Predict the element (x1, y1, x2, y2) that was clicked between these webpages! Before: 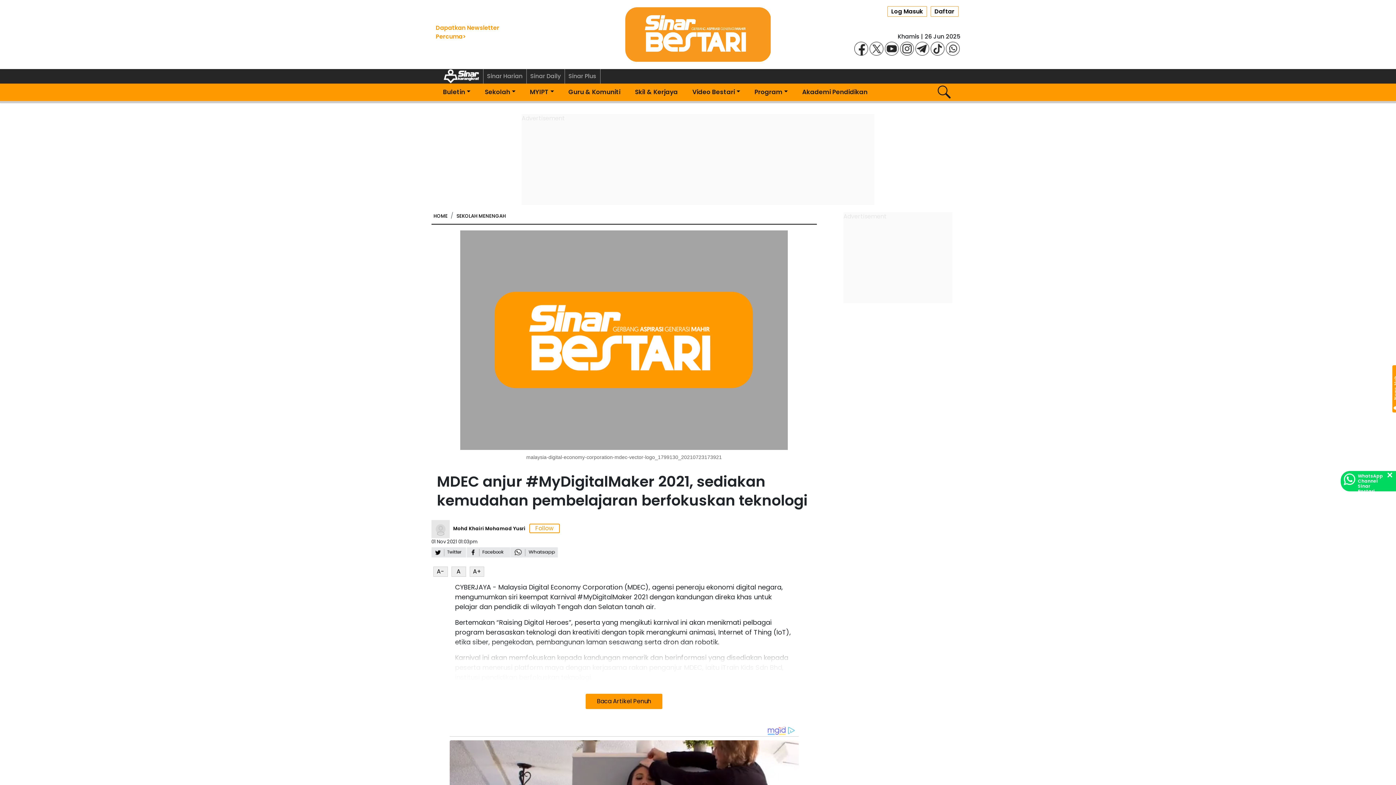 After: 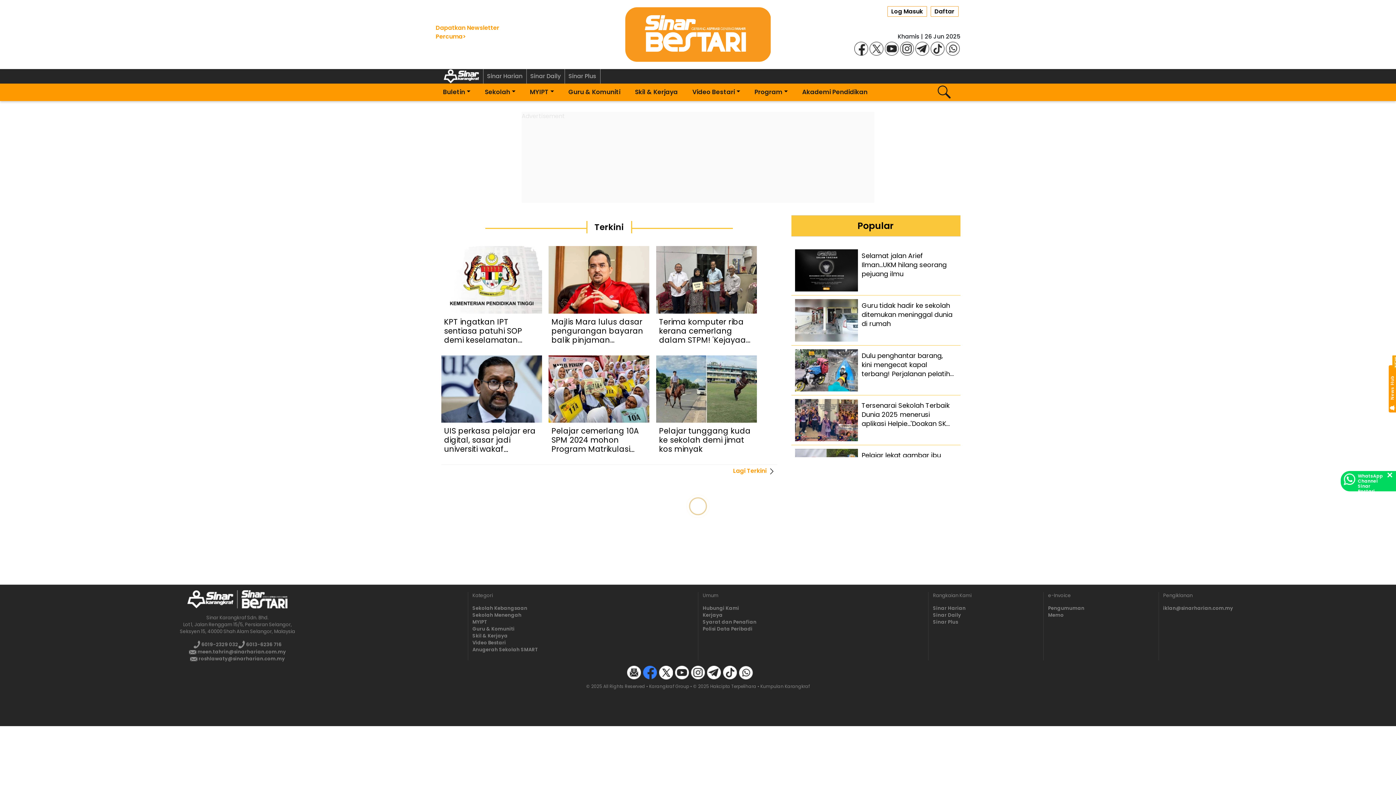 Action: bbox: (435, 69, 483, 83)